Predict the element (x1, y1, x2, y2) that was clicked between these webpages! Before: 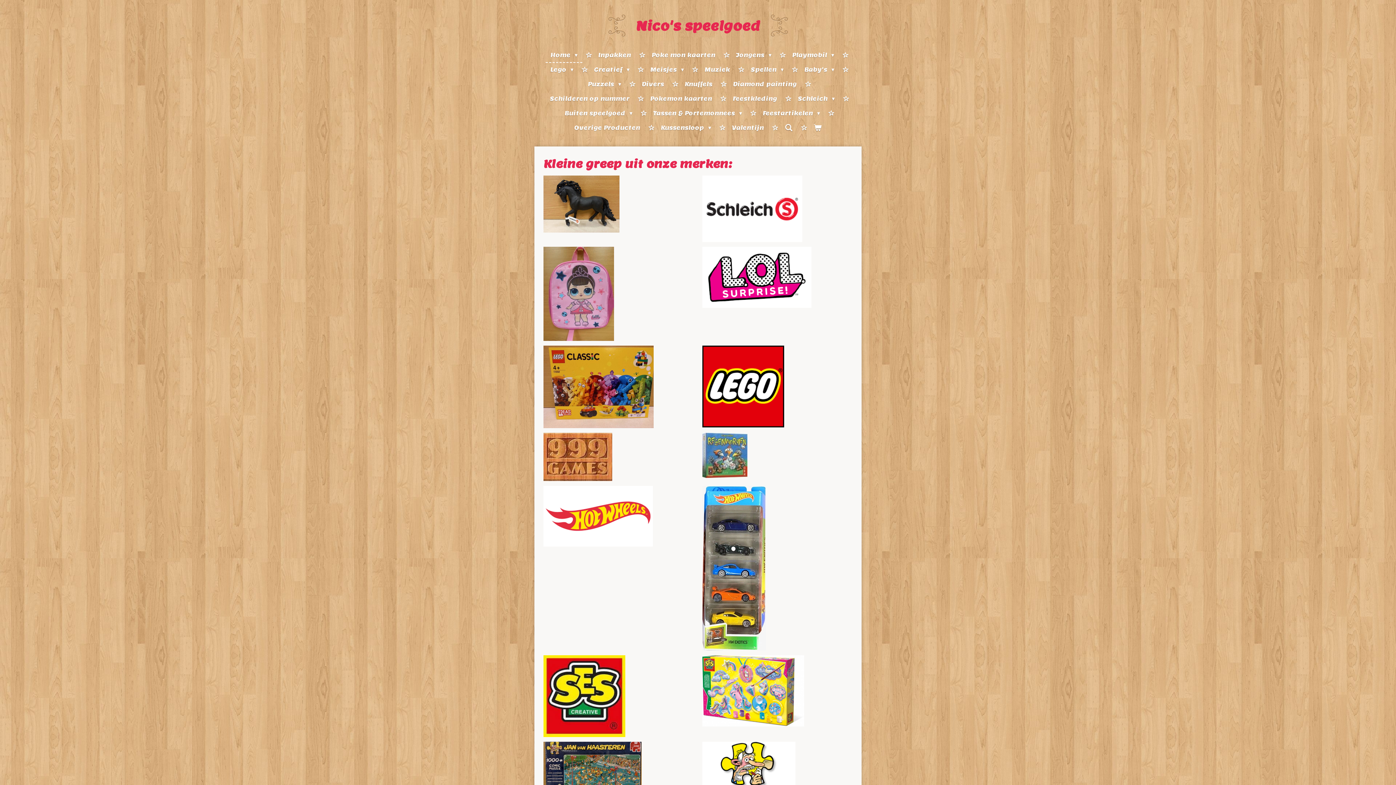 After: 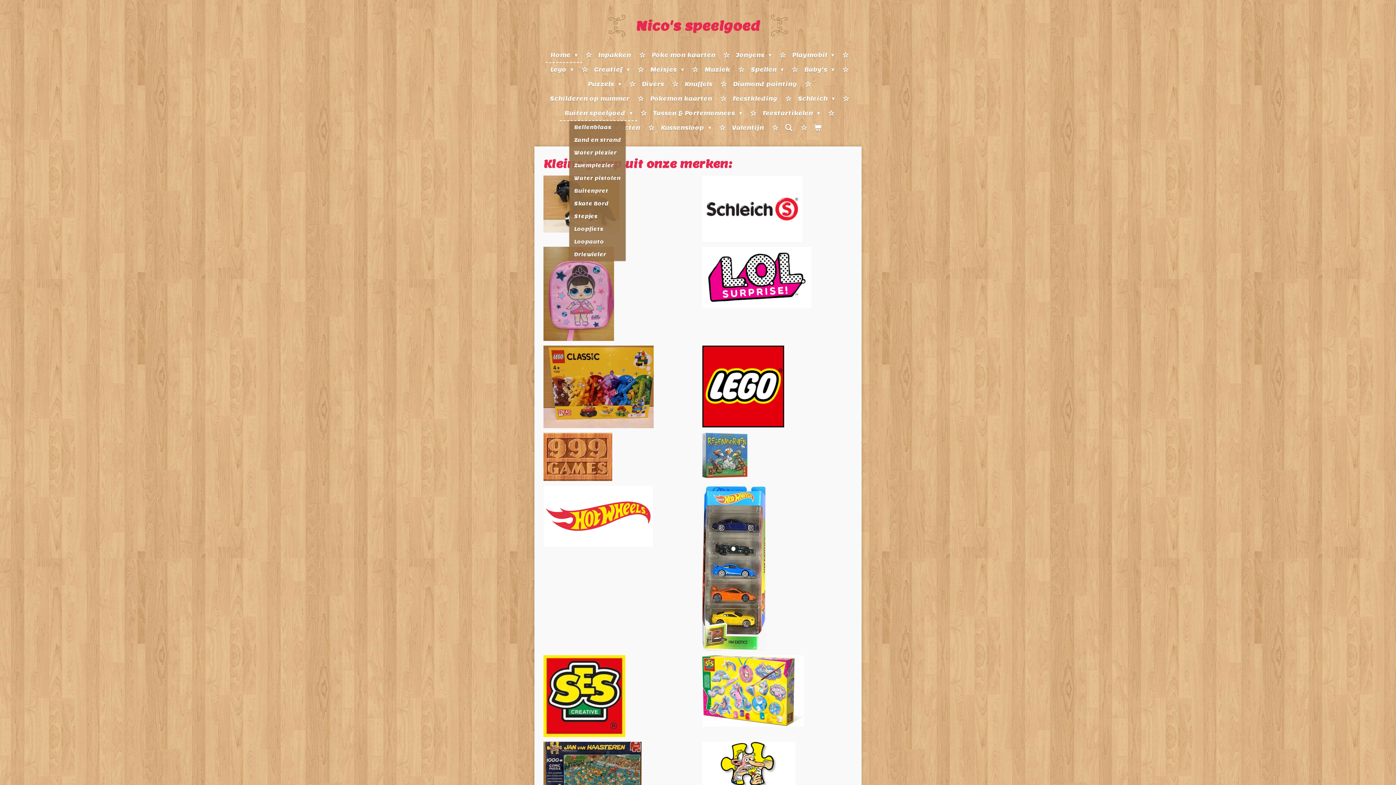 Action: label: Buiten speelgoed  bbox: (560, 106, 637, 121)